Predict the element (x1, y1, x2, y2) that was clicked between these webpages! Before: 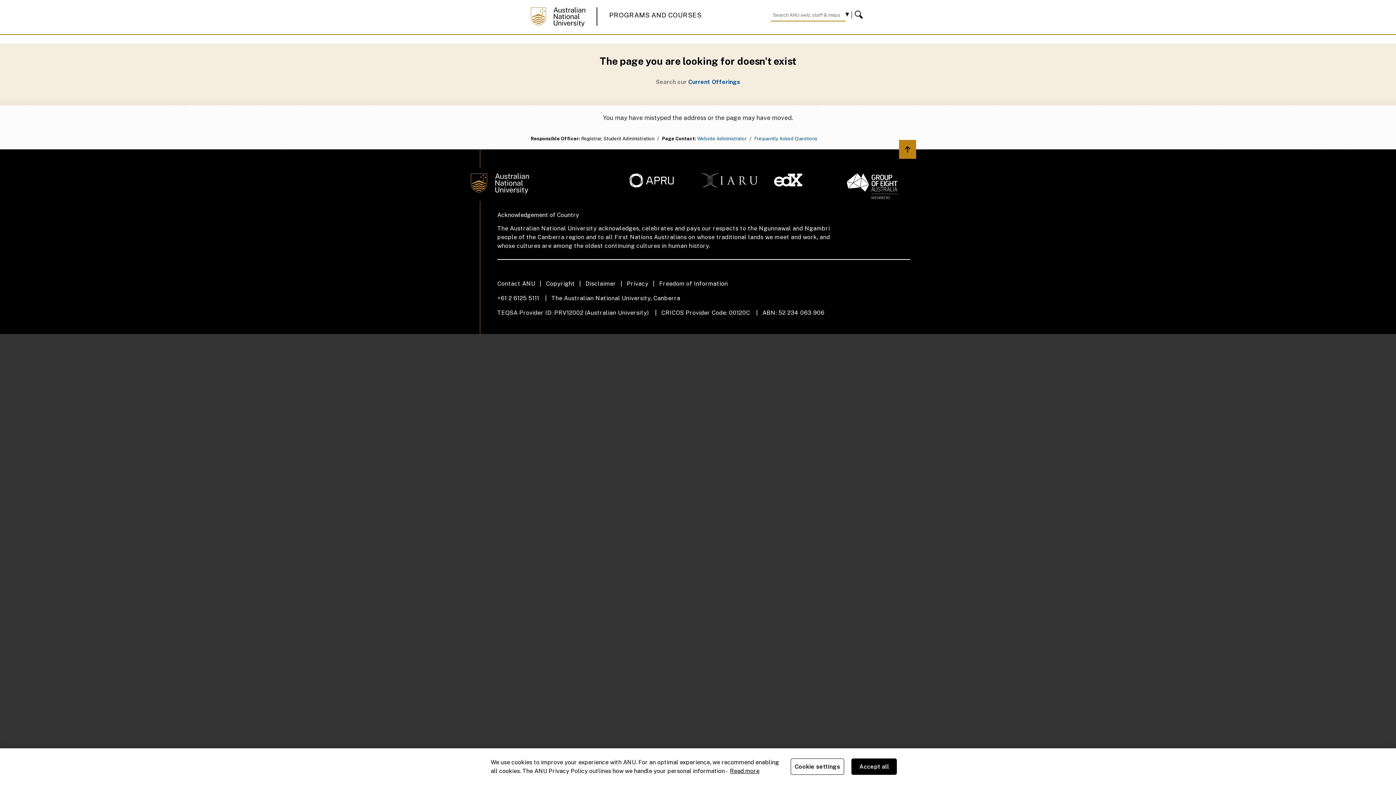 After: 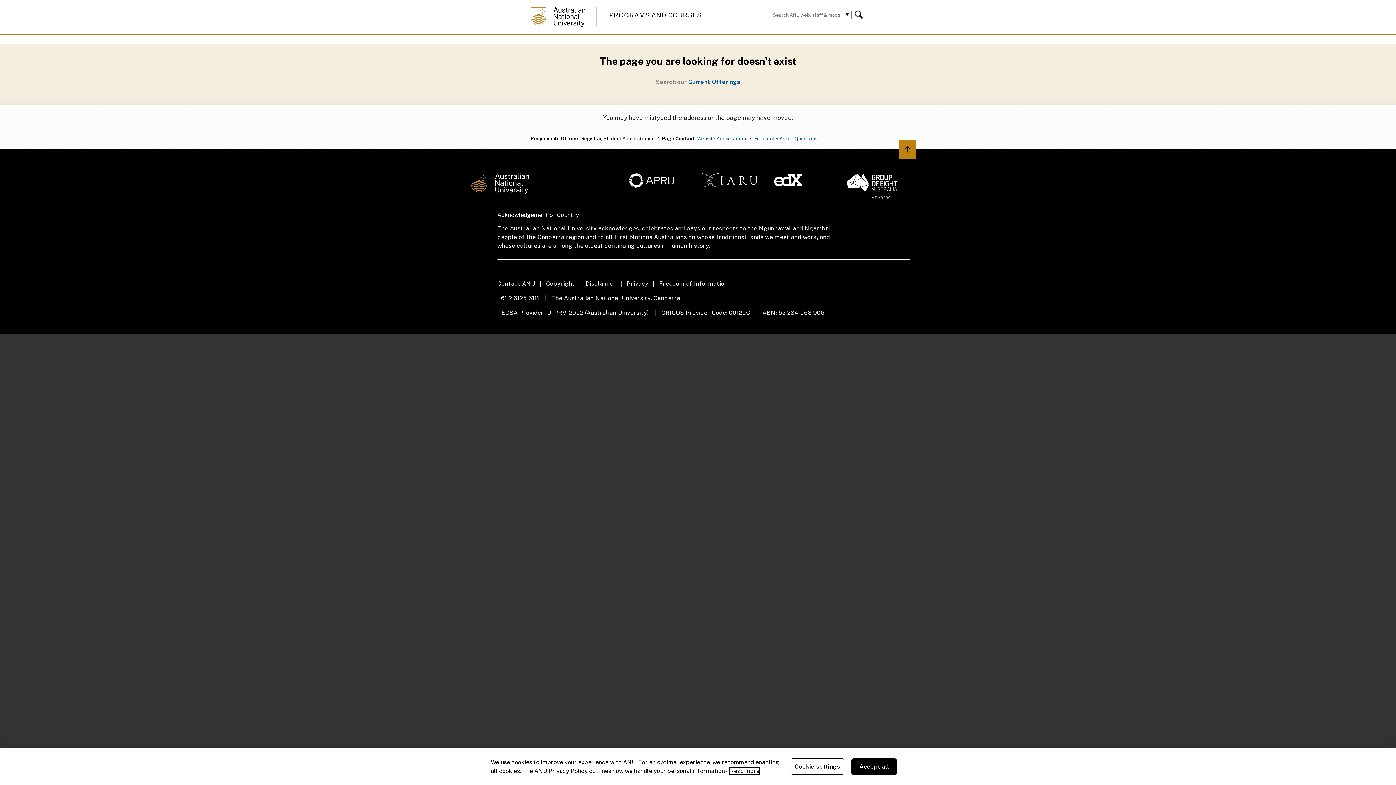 Action: bbox: (730, 767, 759, 774) label: ANU Privacy Policy, opens in a new tab